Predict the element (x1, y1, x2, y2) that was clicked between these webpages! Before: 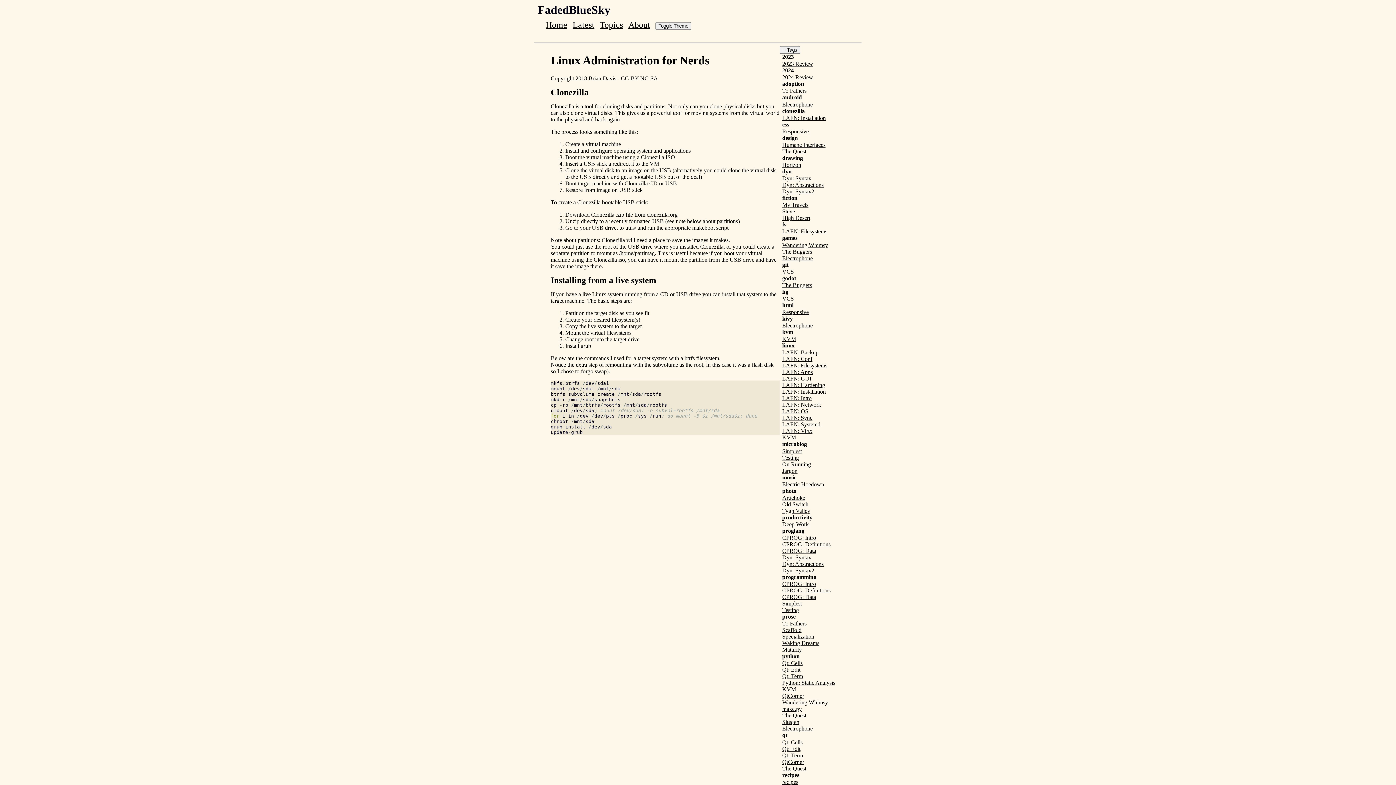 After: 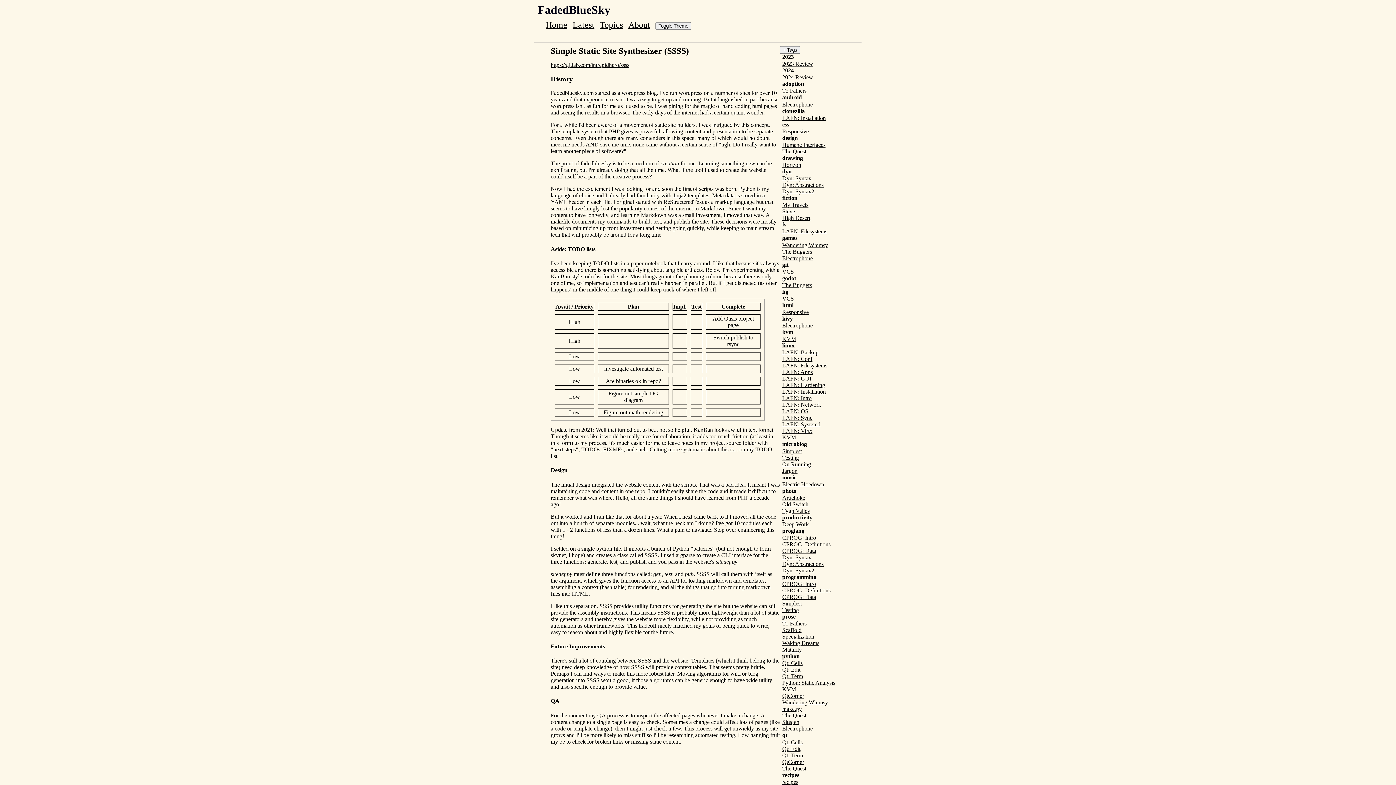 Action: label: Sitegen bbox: (782, 719, 799, 725)